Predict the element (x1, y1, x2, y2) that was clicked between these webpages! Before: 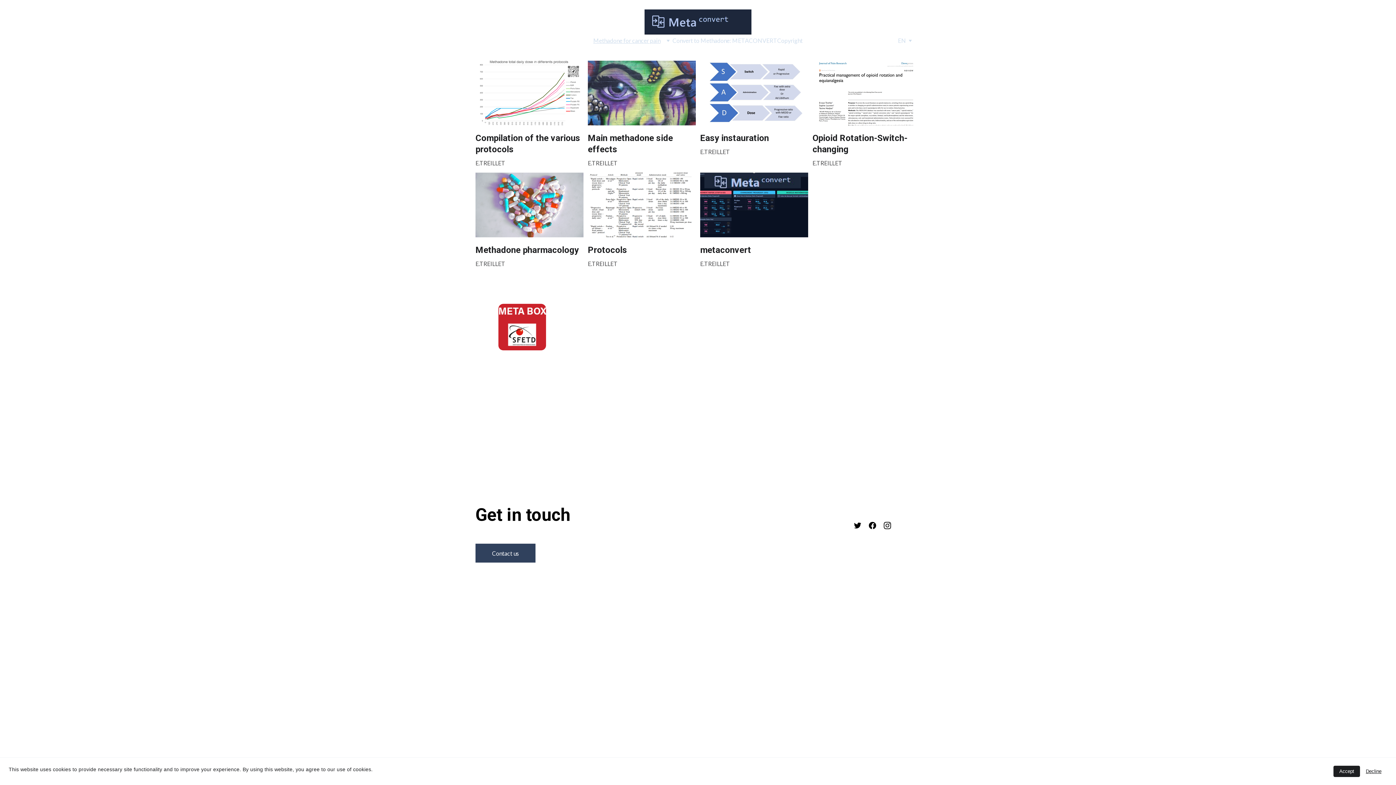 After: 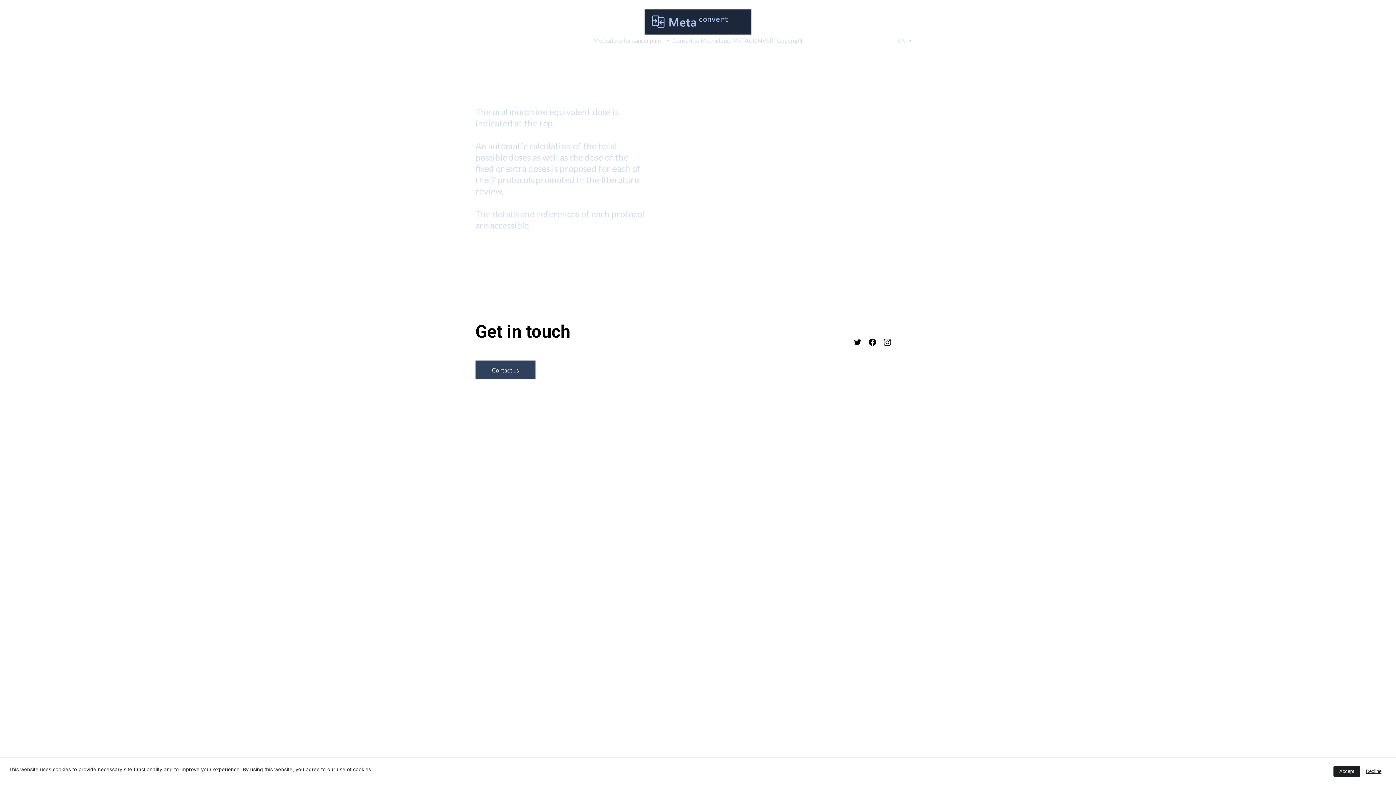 Action: bbox: (700, 172, 808, 244)